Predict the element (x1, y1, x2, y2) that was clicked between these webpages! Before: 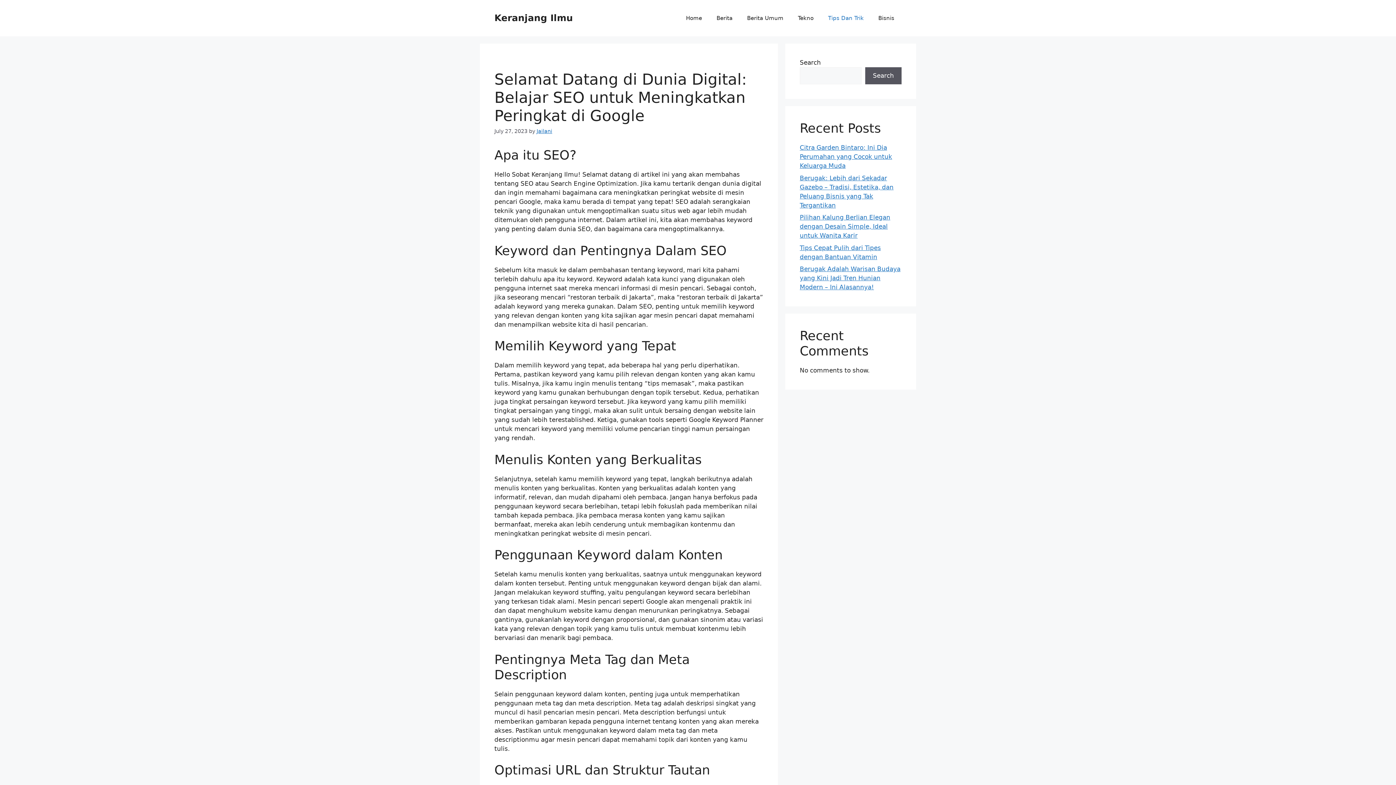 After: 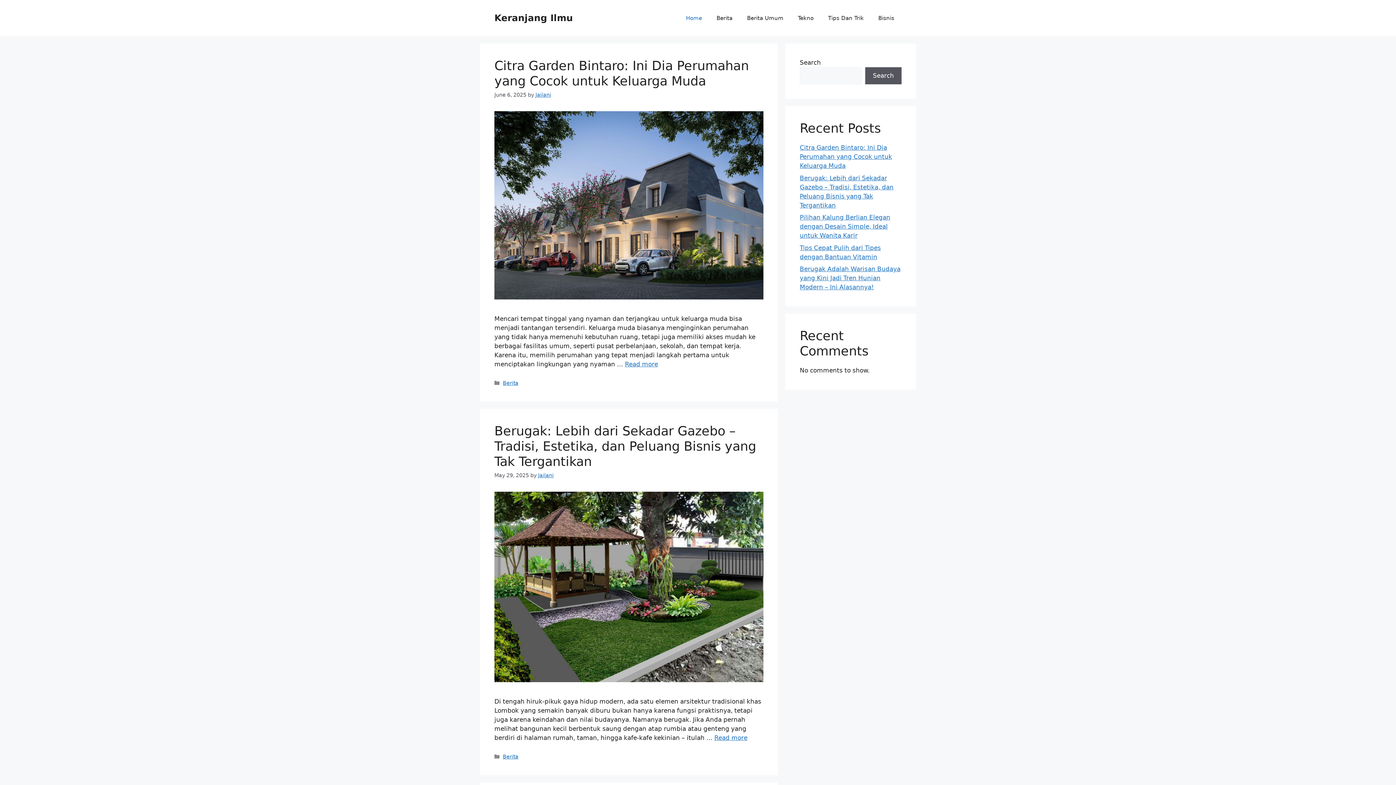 Action: label: Keranjang Ilmu bbox: (494, 12, 573, 23)